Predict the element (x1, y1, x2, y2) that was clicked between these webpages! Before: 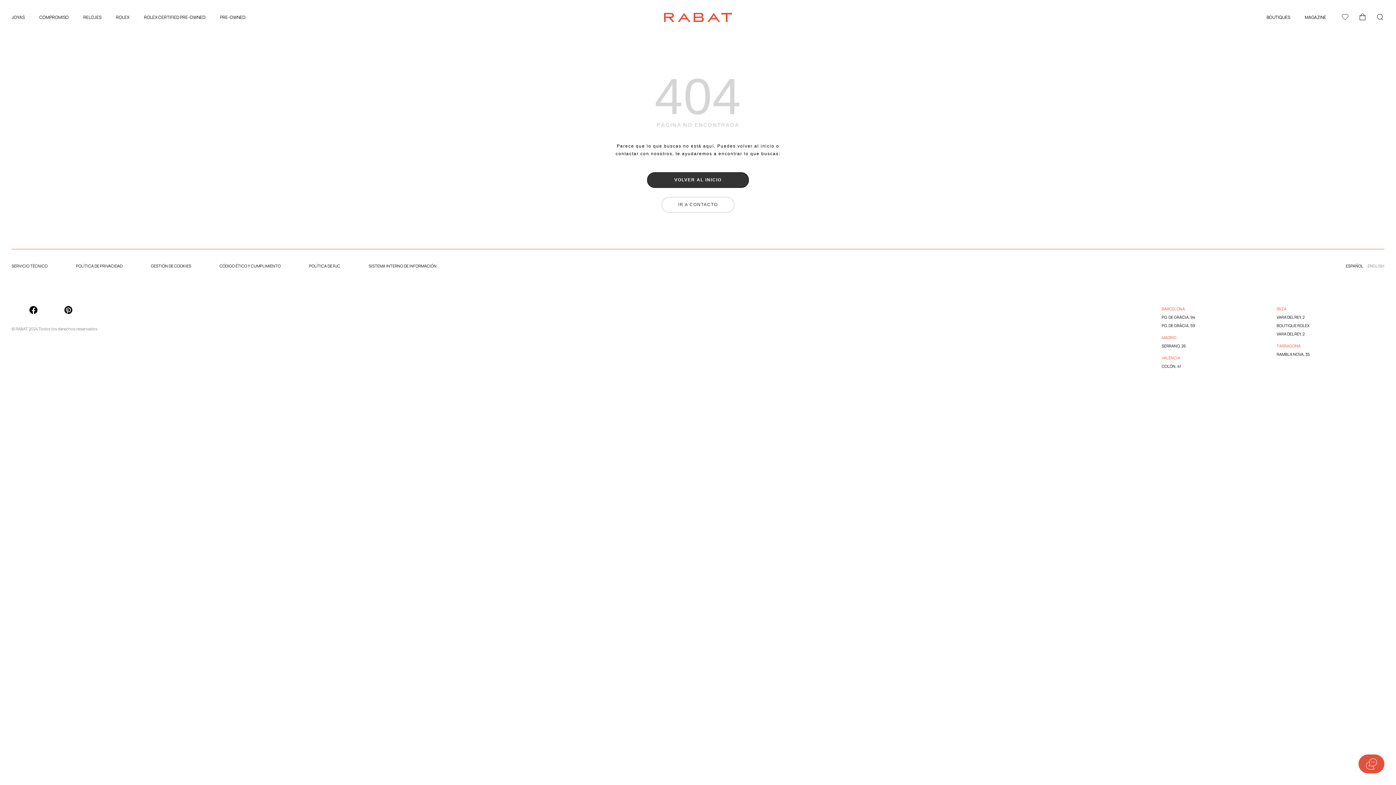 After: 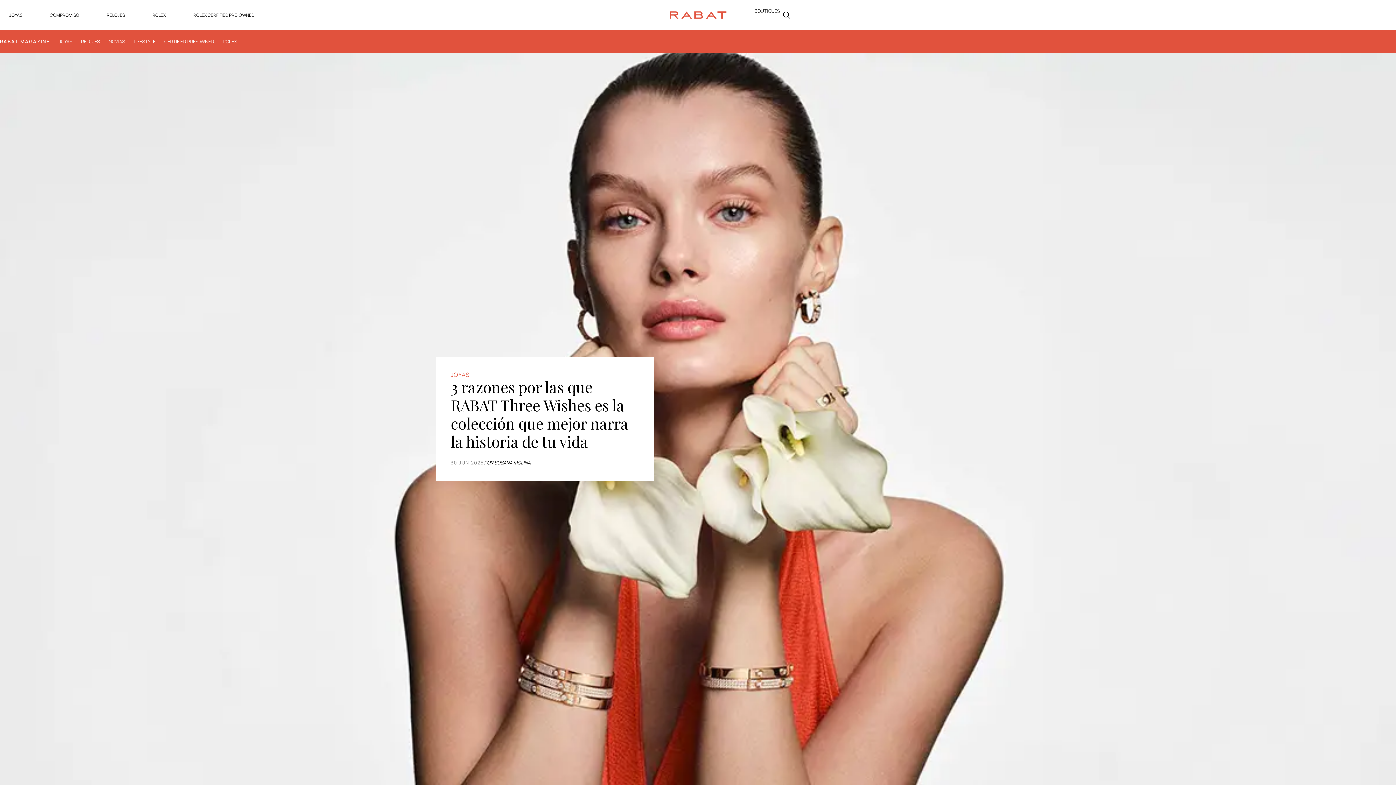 Action: bbox: (1305, 12, 1326, 22) label: MAGAZINE